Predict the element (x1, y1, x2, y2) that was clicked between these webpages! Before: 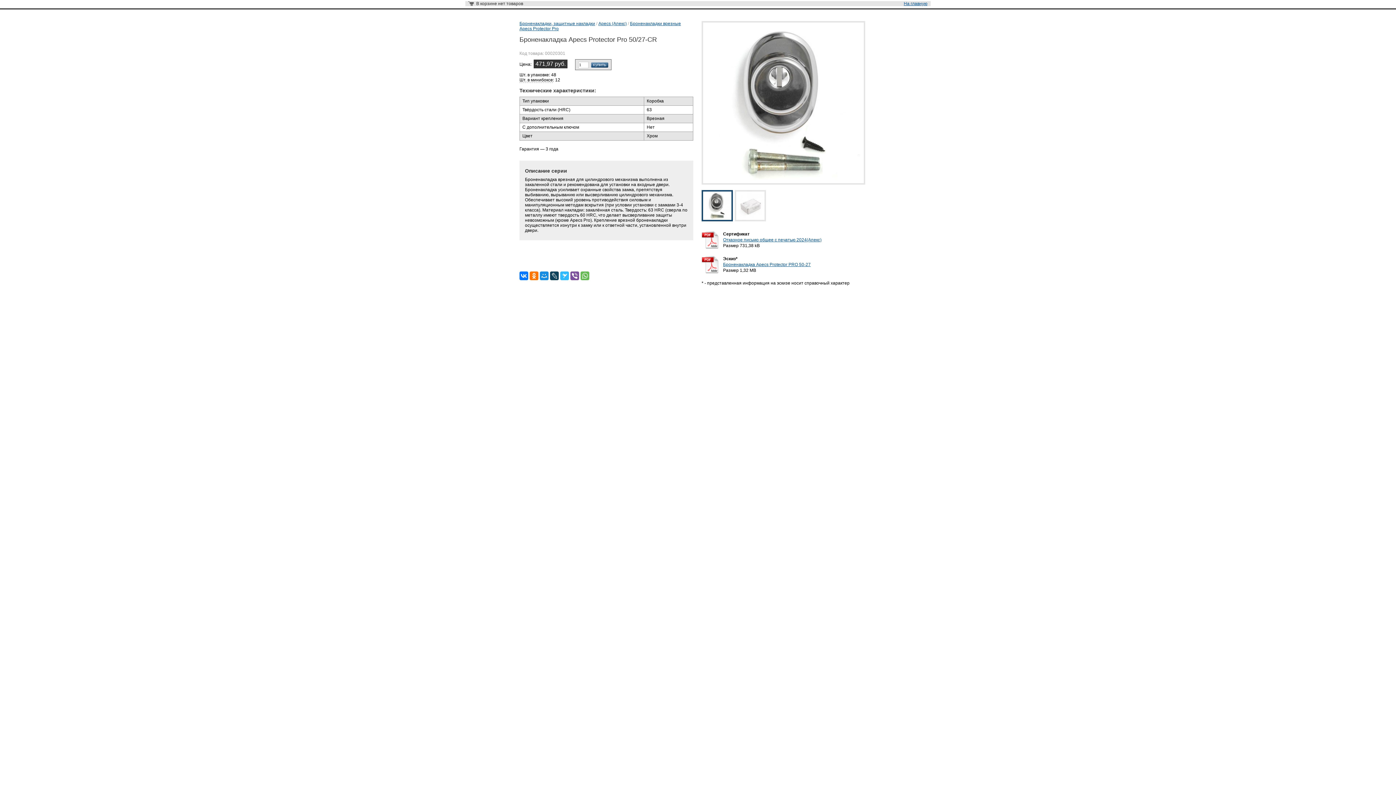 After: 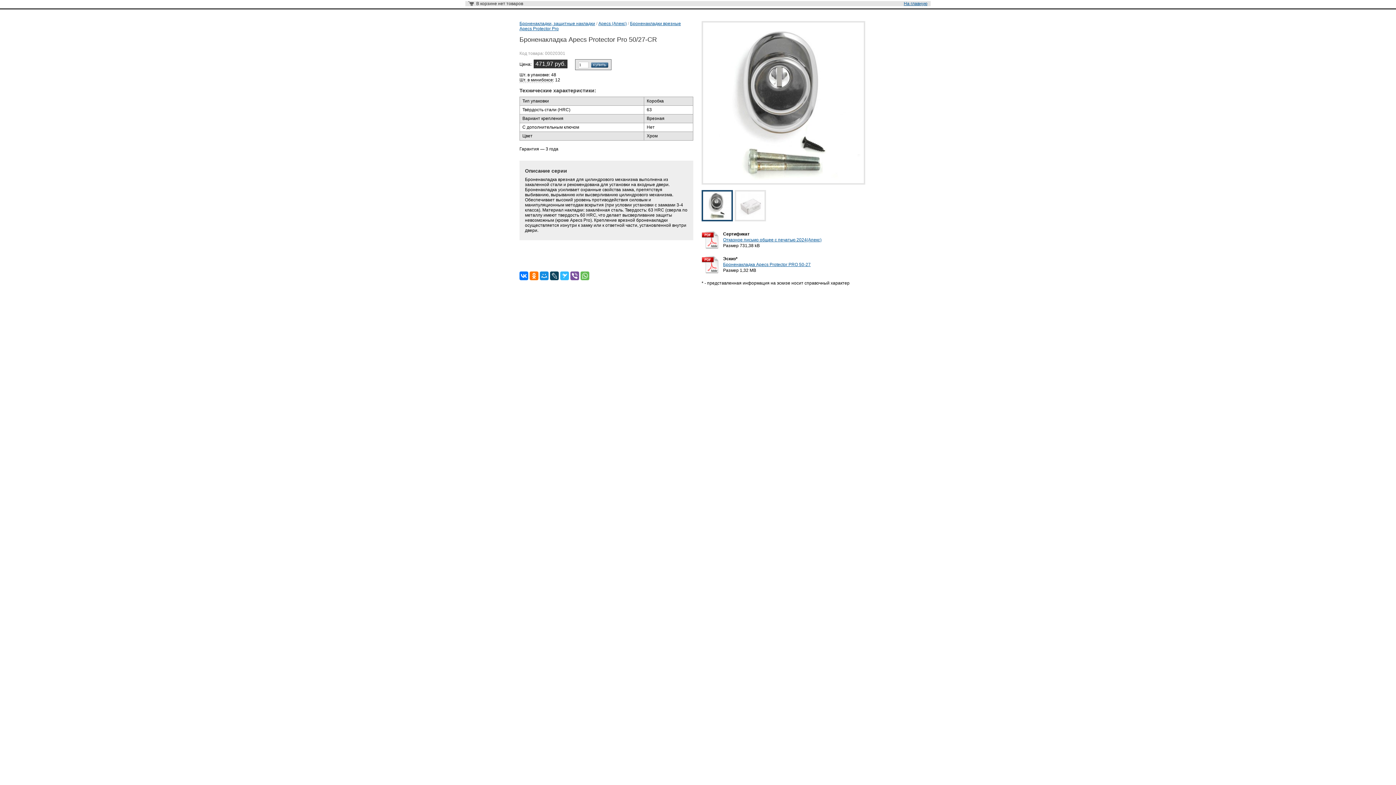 Action: bbox: (701, 190, 733, 221)